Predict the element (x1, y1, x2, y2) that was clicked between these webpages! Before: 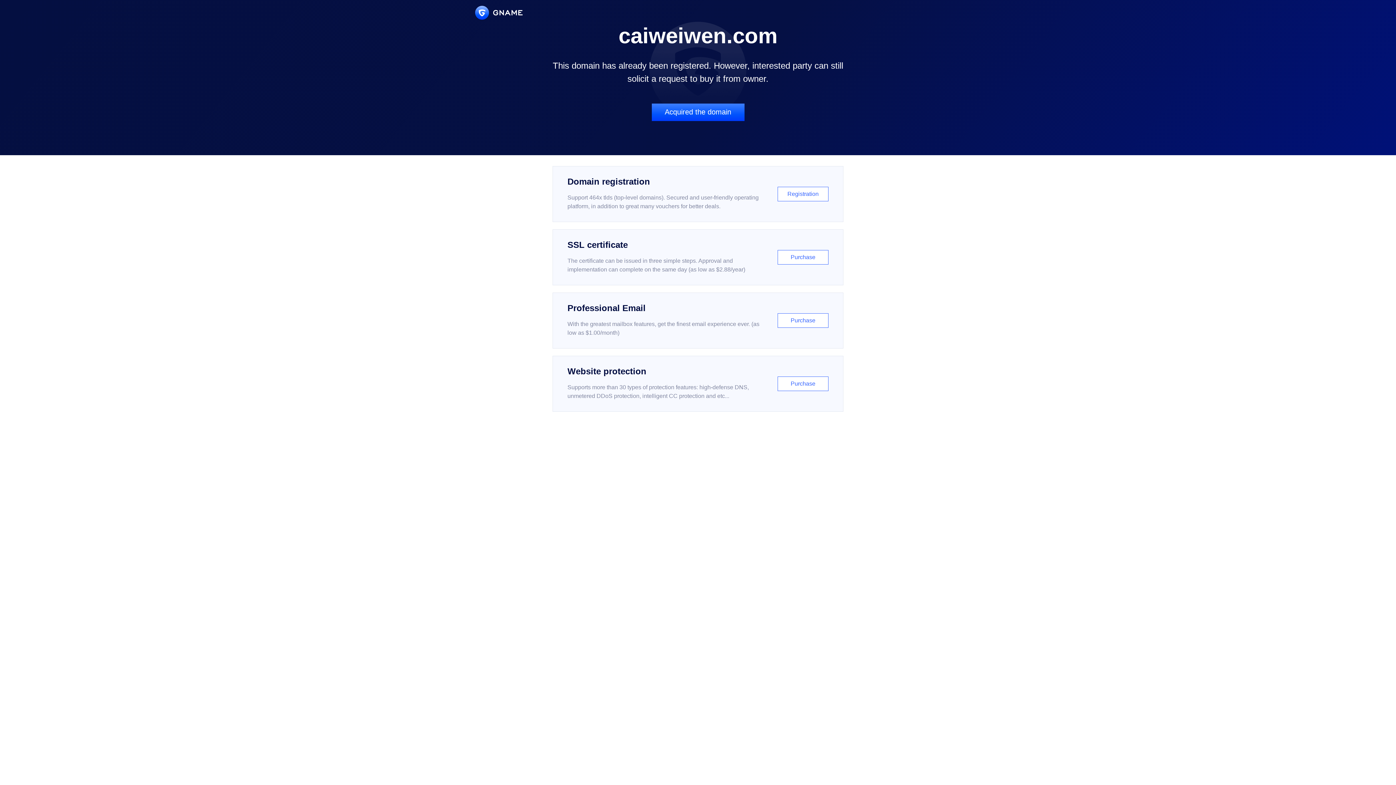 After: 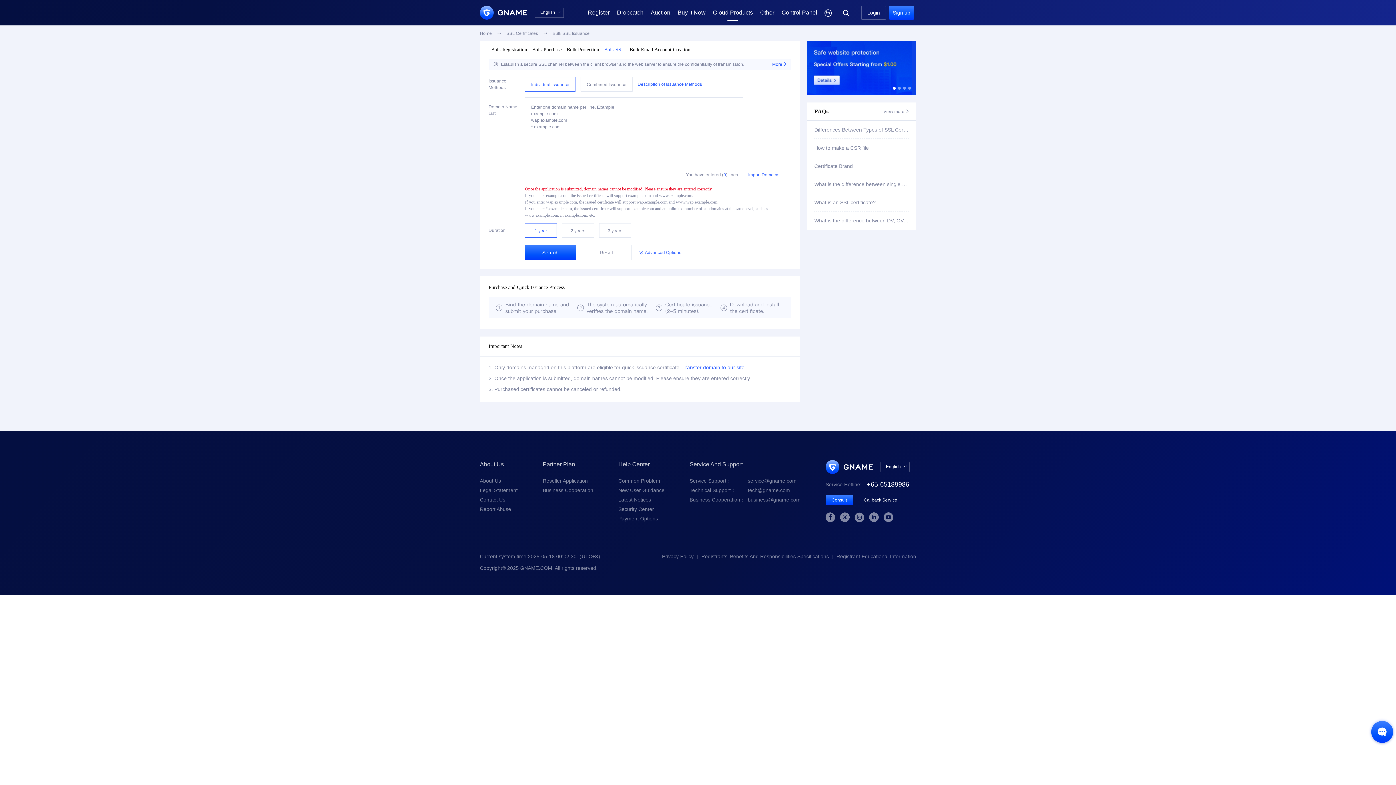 Action: bbox: (552, 229, 843, 285) label: SSL certificate

The certificate can be issued in three simple steps. Approval and implementation can complete on the same day (as low as $2.88/year)

Purchase